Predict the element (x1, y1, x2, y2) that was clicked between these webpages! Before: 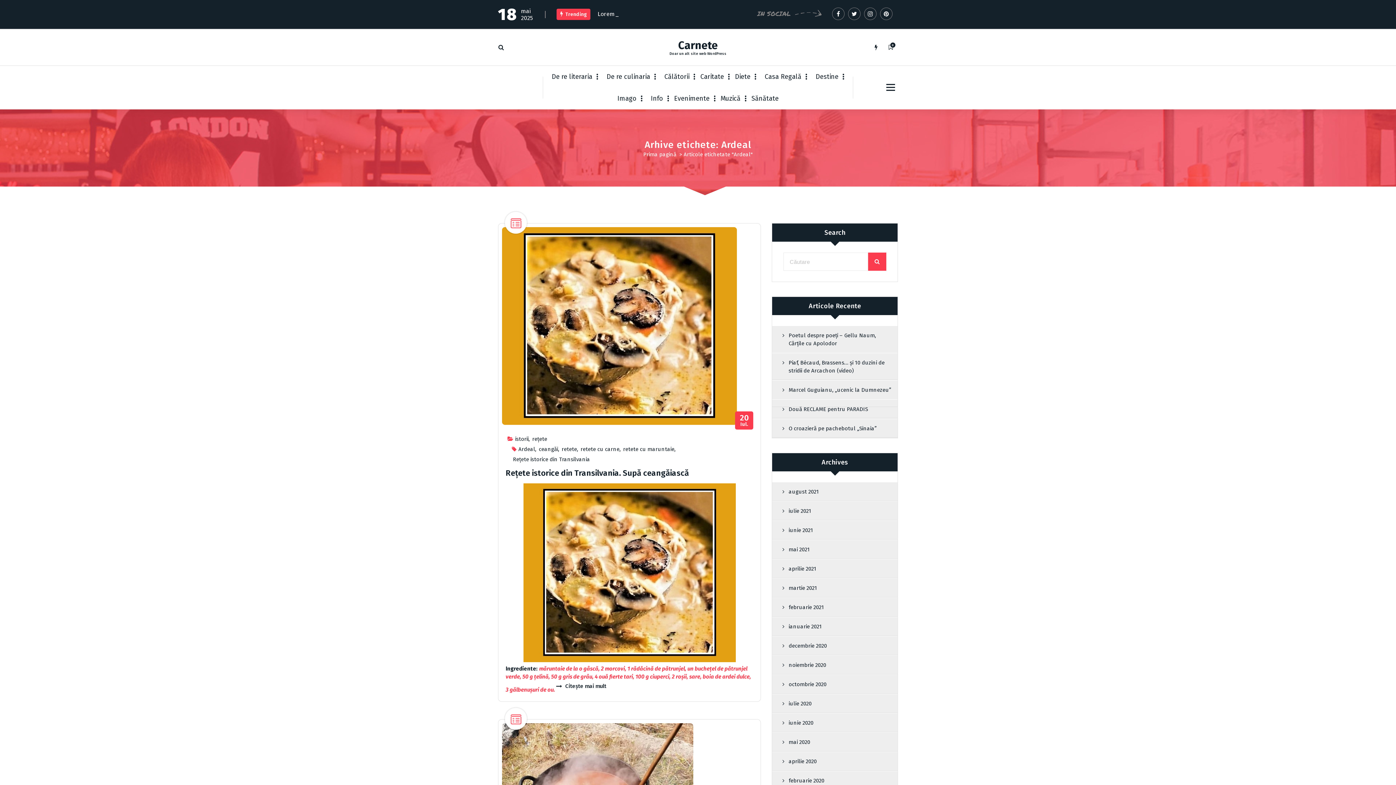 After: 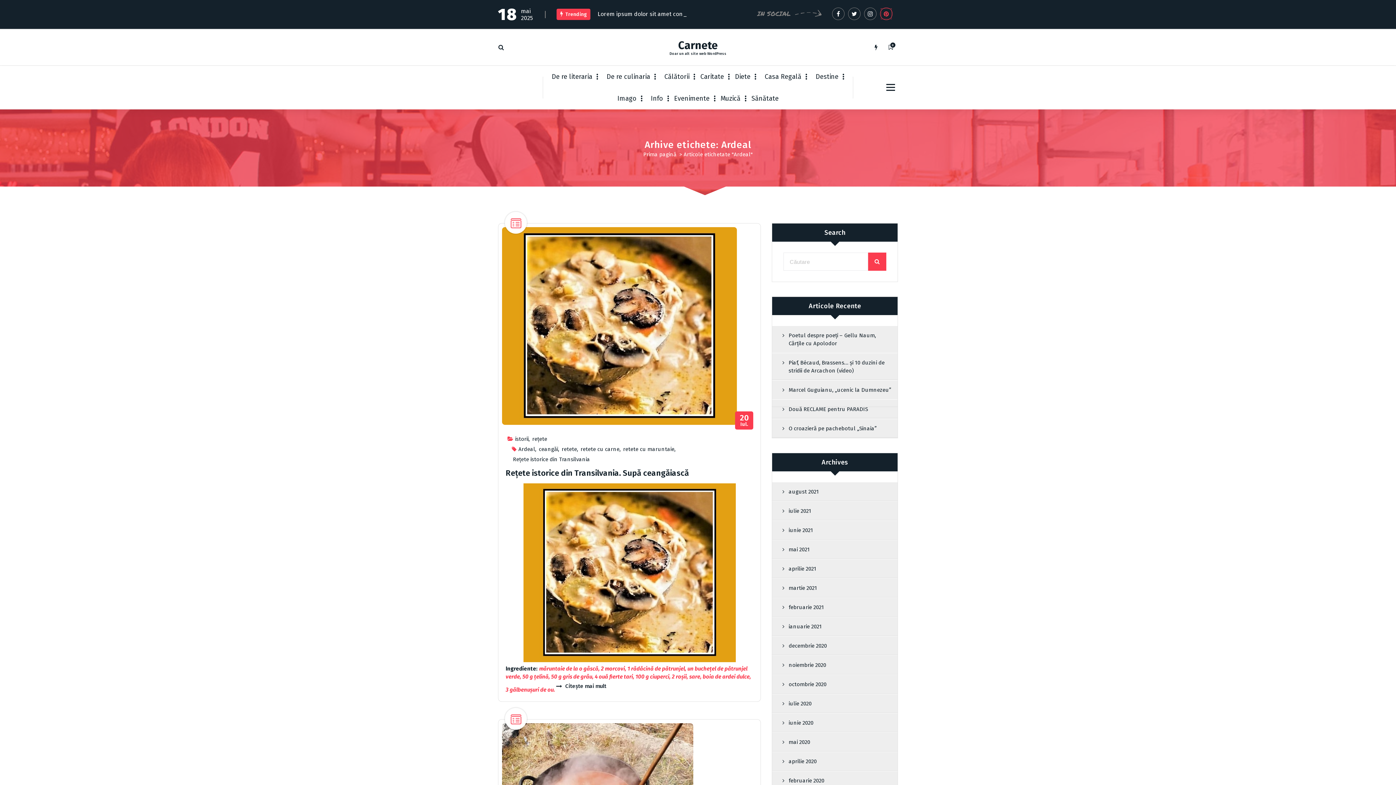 Action: bbox: (880, 7, 892, 20)